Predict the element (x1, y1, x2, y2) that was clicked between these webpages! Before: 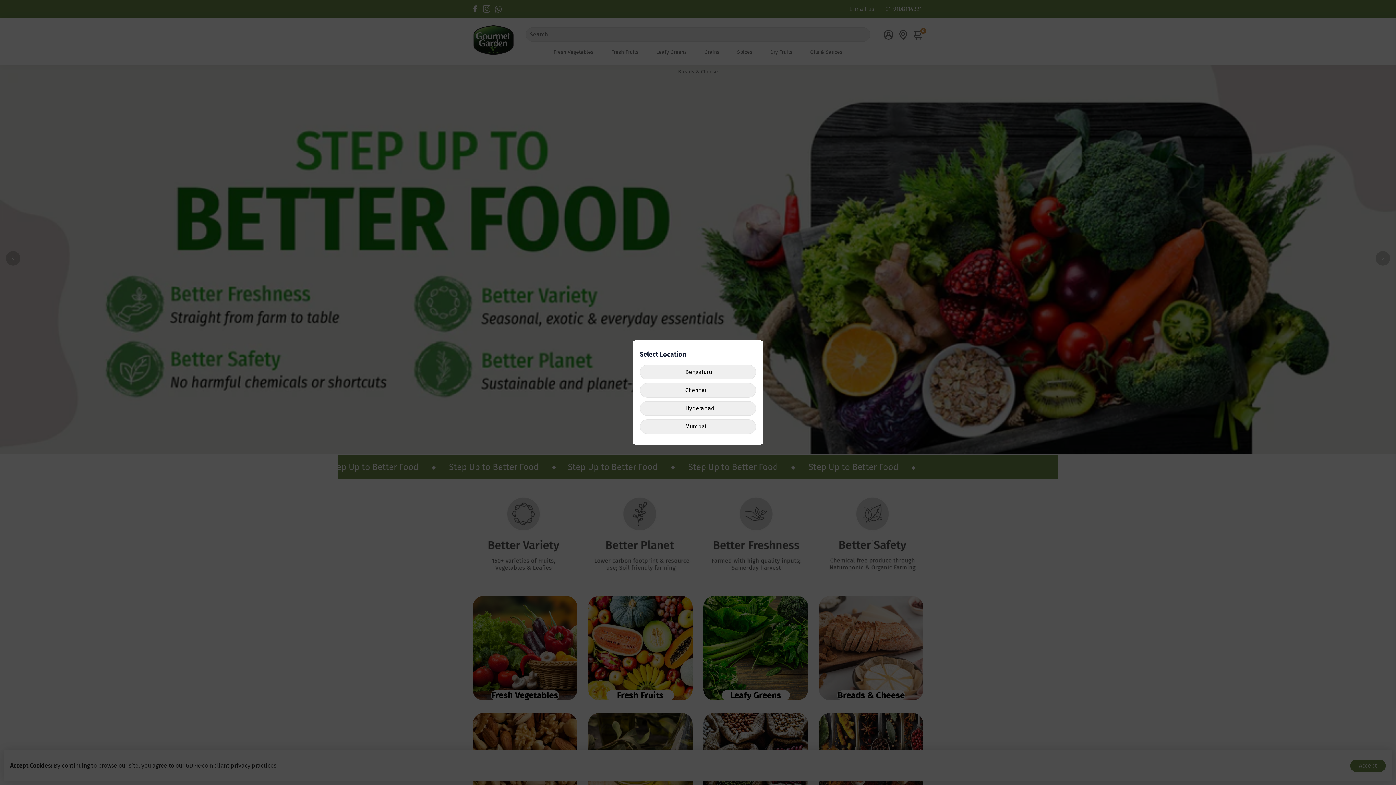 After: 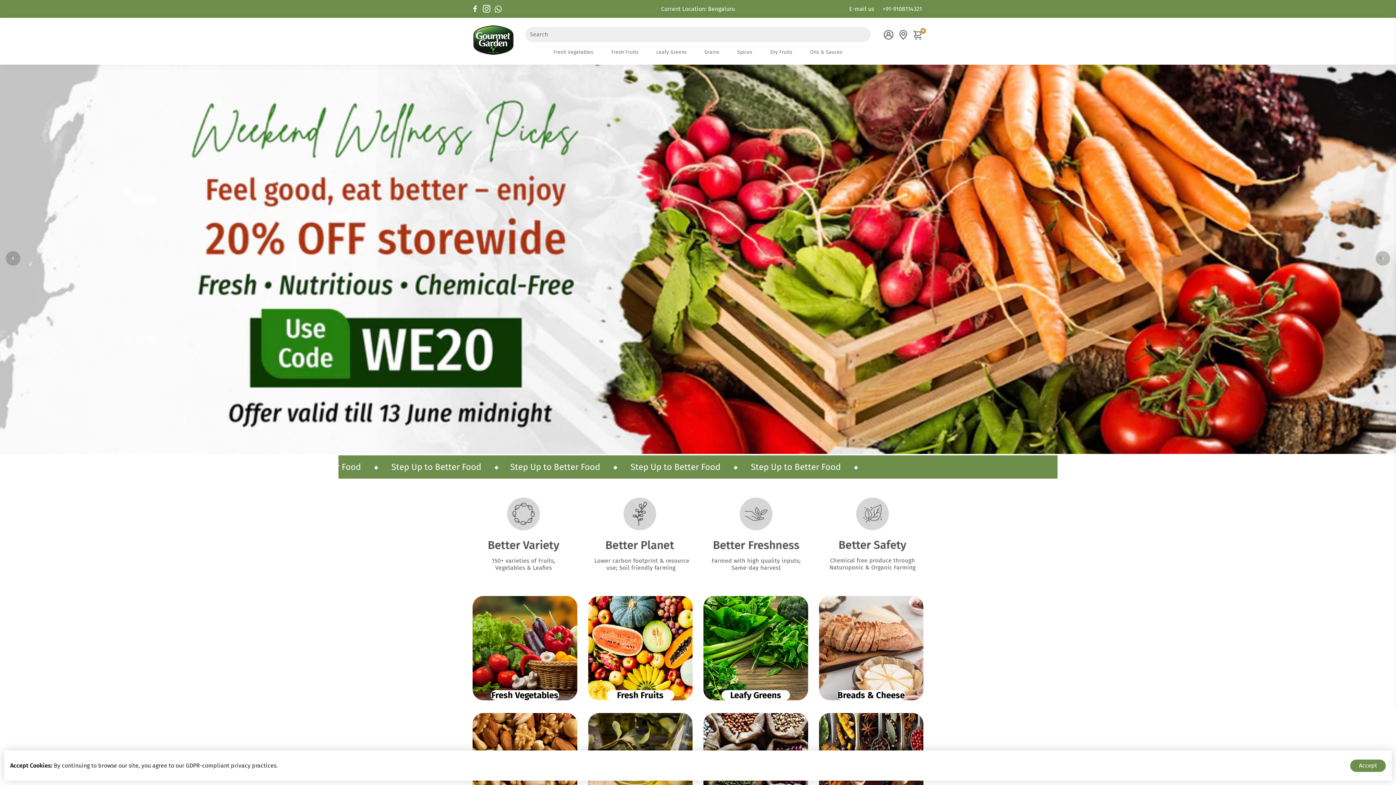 Action: bbox: (640, 365, 756, 379) label: Bengaluru